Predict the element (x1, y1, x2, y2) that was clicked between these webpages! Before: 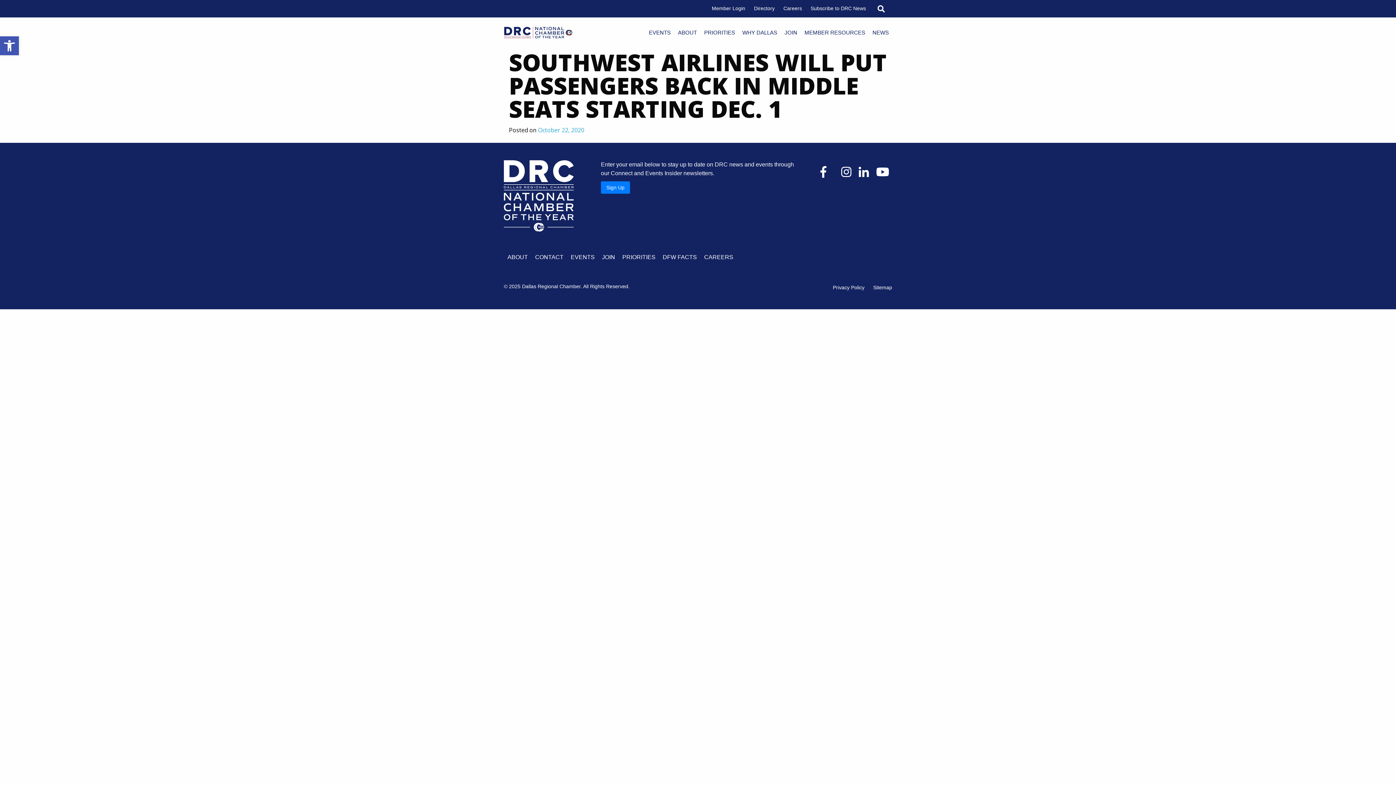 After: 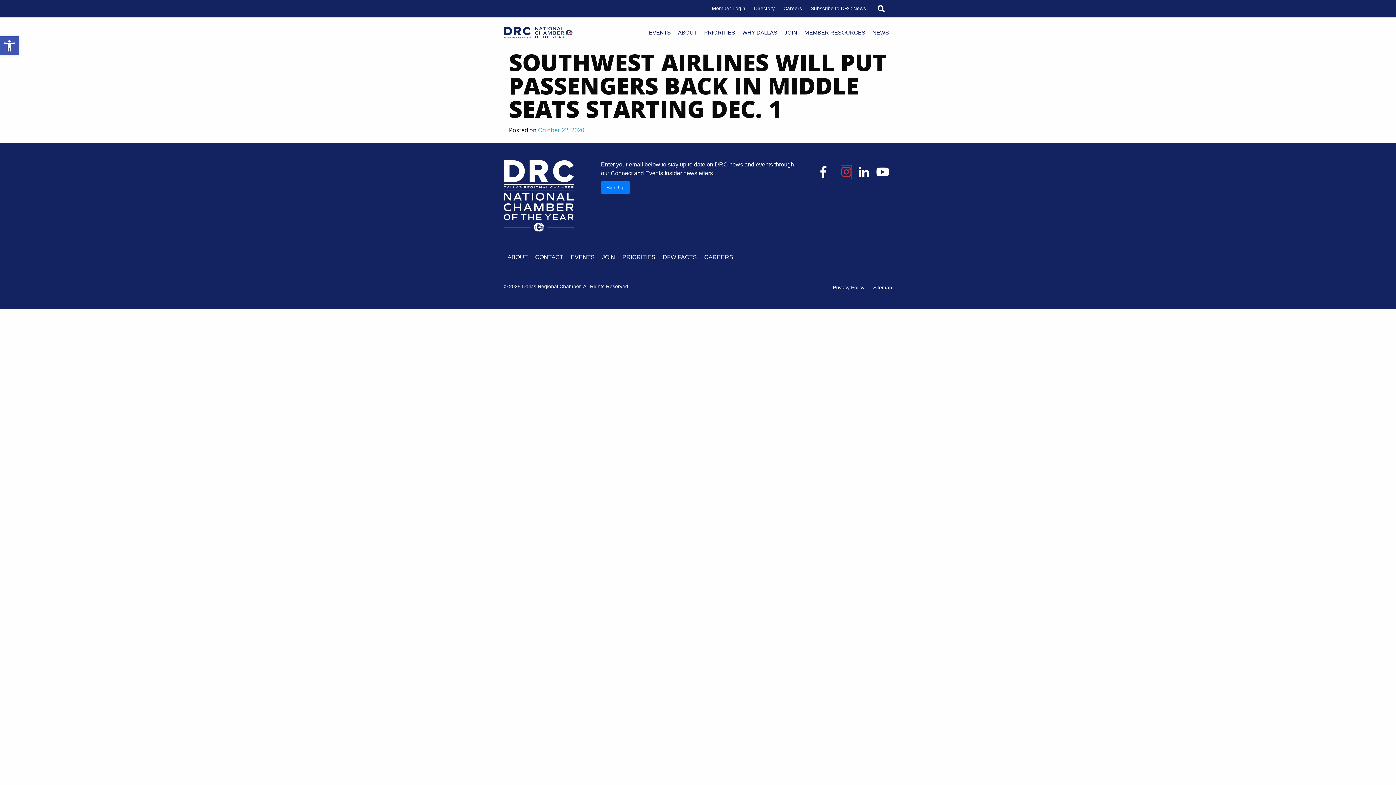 Action: label: Instagram bbox: (841, 165, 851, 178)